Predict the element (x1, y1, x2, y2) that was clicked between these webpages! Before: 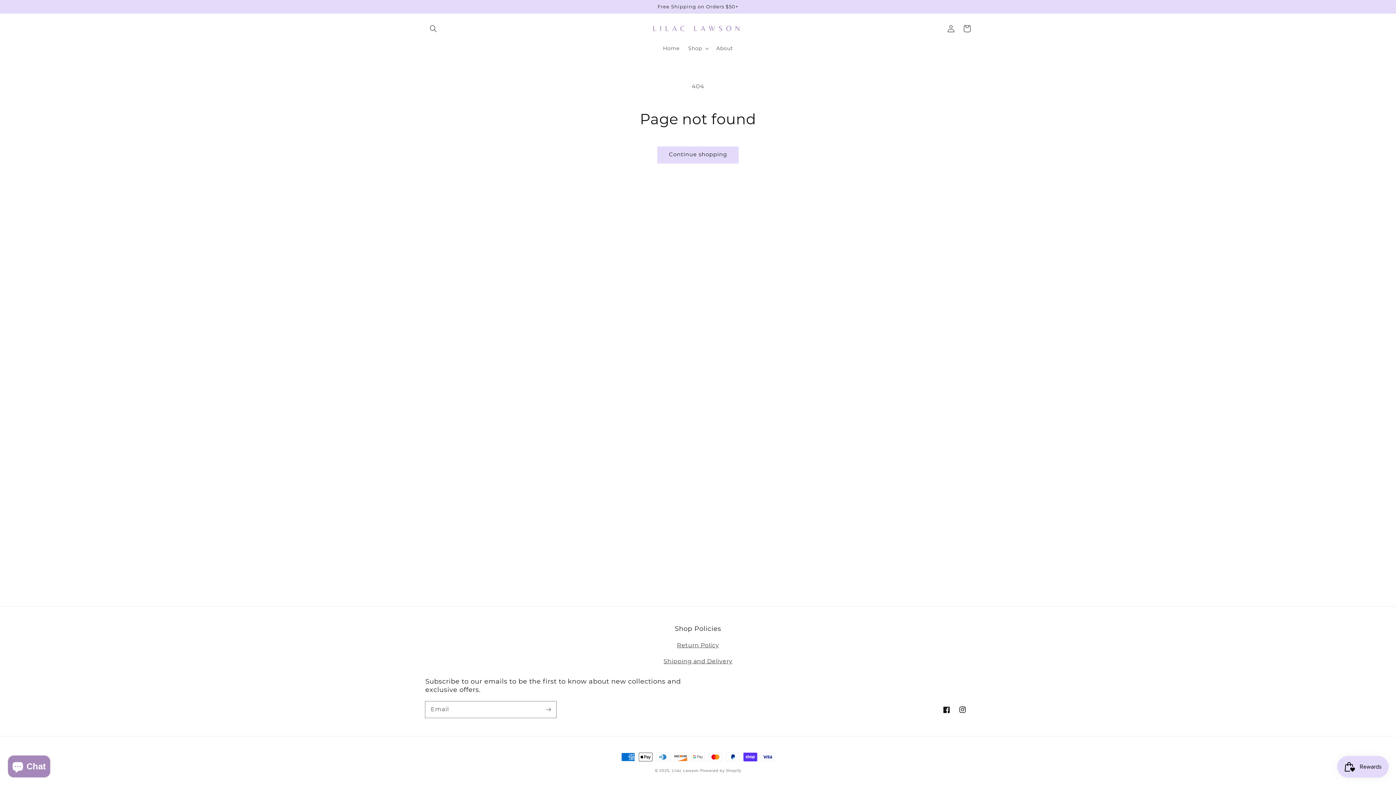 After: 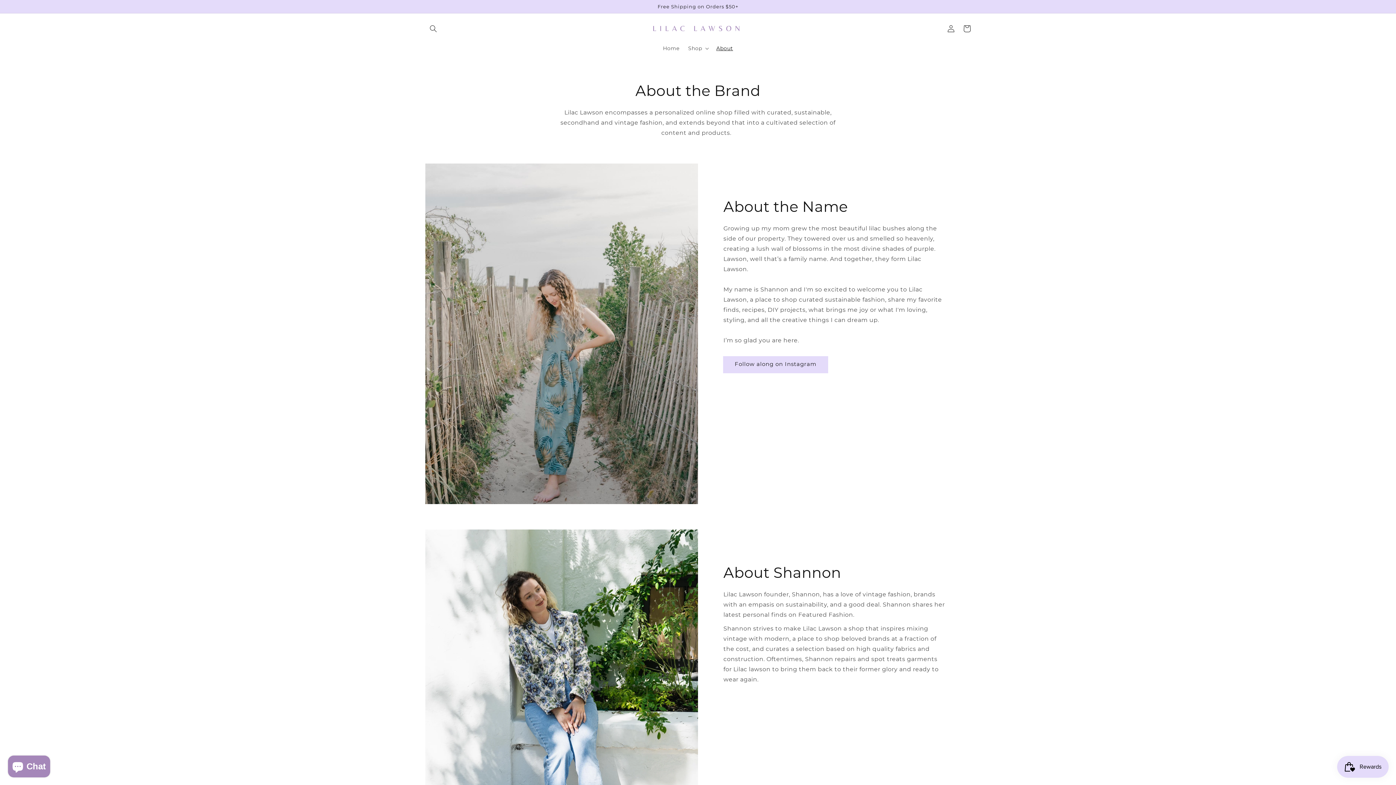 Action: bbox: (712, 40, 737, 55) label: About